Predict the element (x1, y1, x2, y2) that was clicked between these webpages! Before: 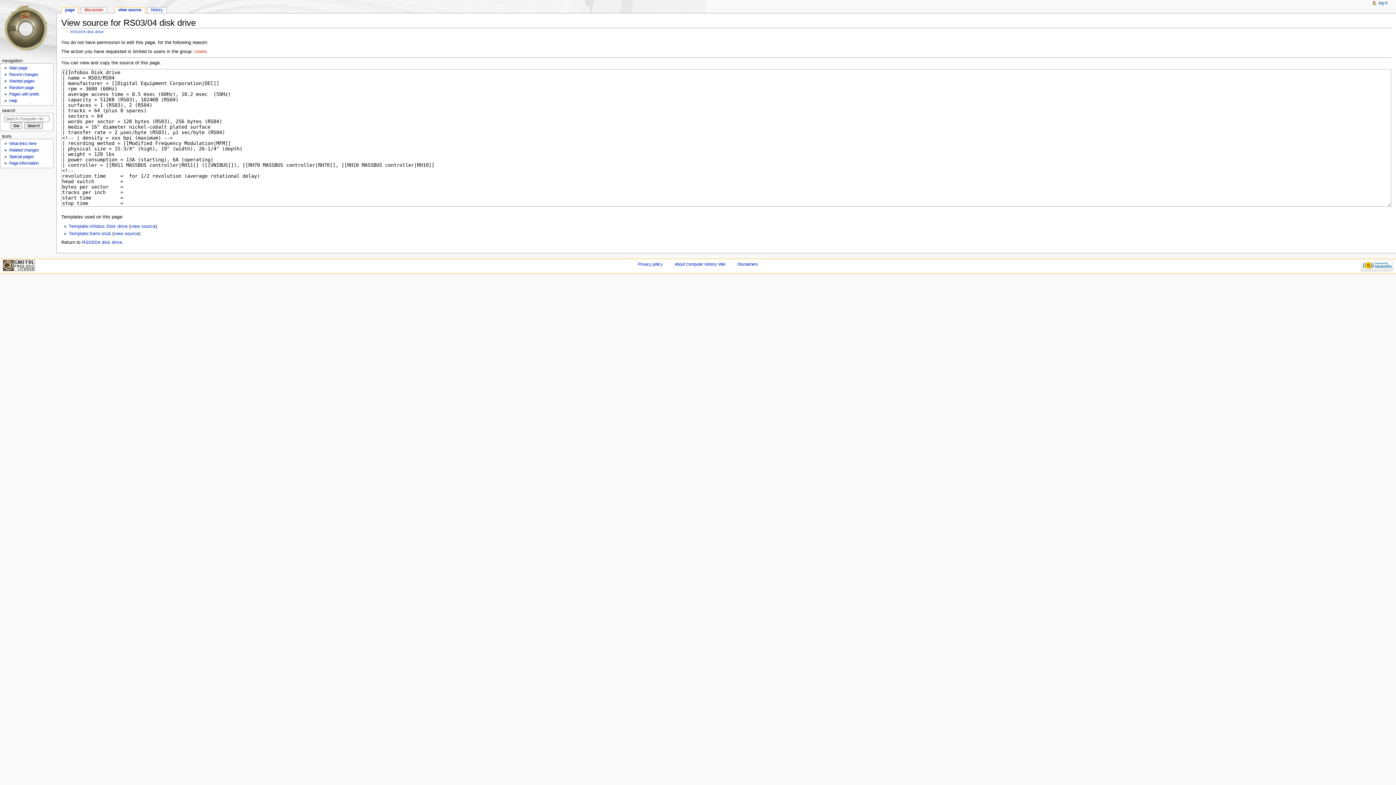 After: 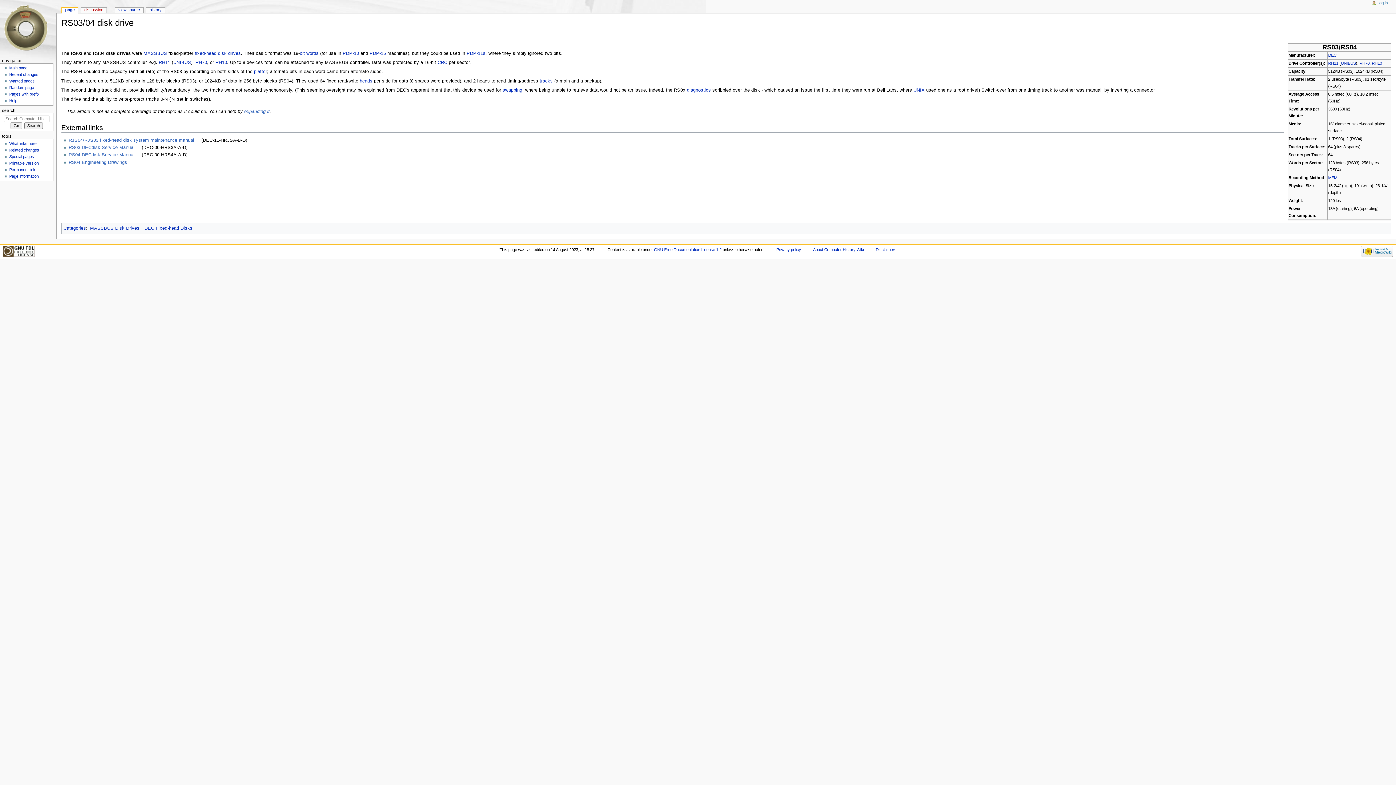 Action: label: RS03/04 disk drive bbox: (70, 29, 103, 33)